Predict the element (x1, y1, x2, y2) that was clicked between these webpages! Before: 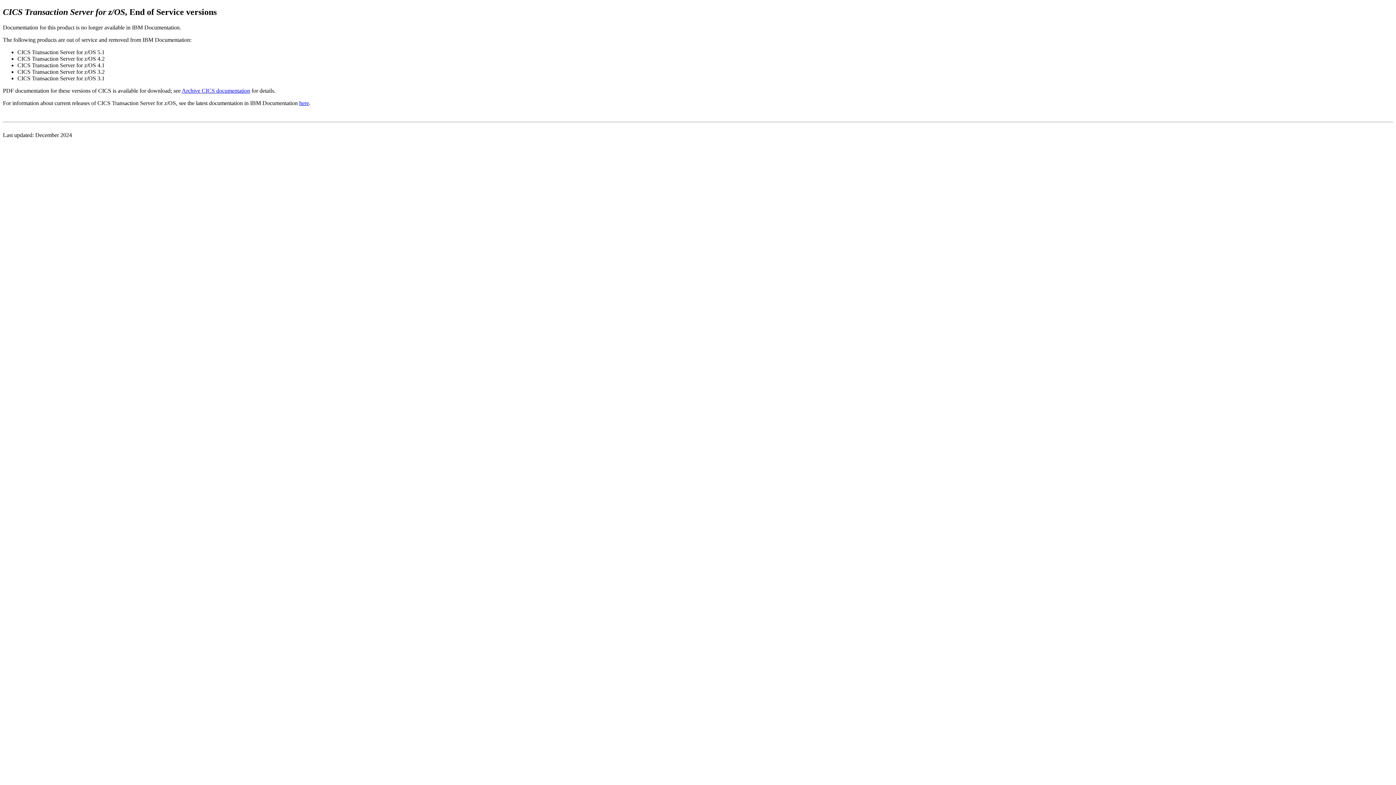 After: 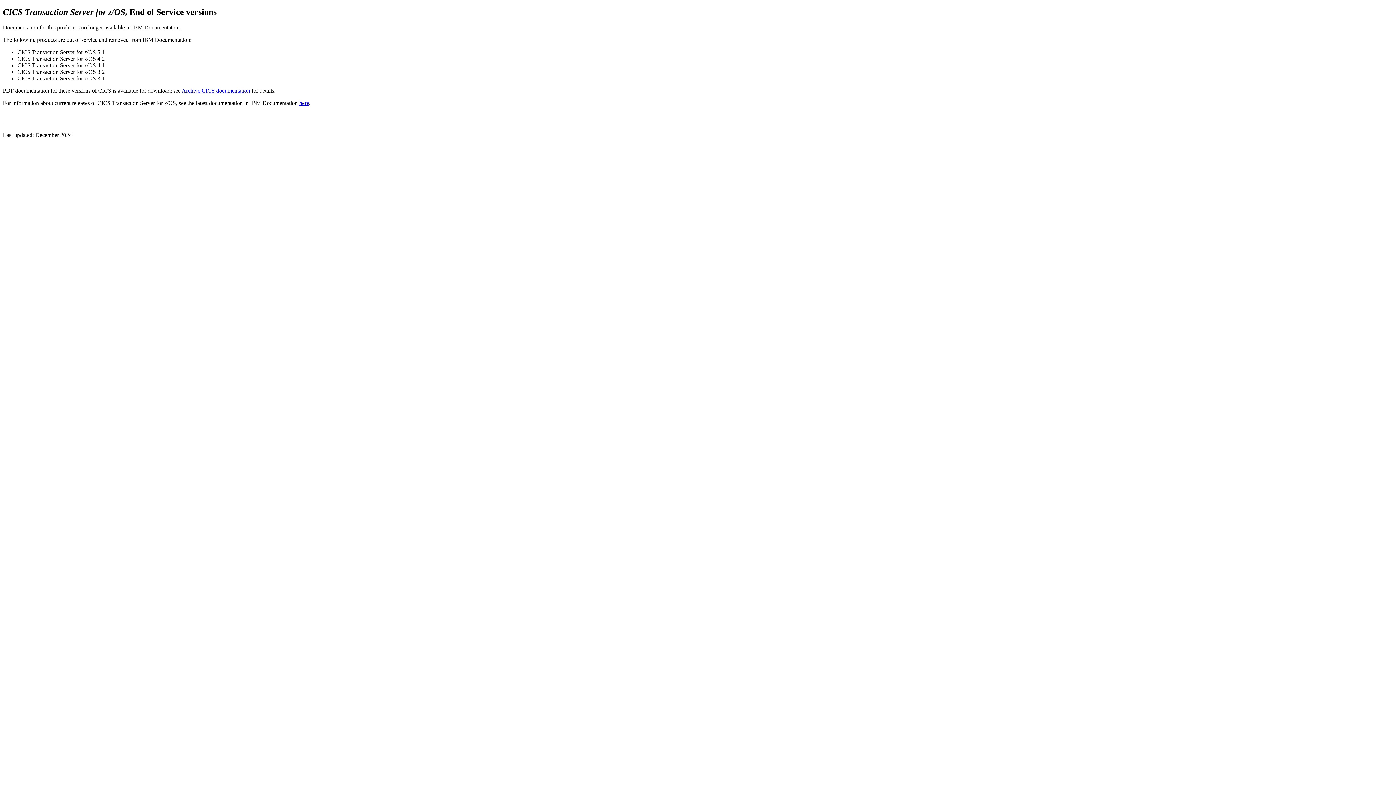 Action: label: here bbox: (299, 99, 309, 106)